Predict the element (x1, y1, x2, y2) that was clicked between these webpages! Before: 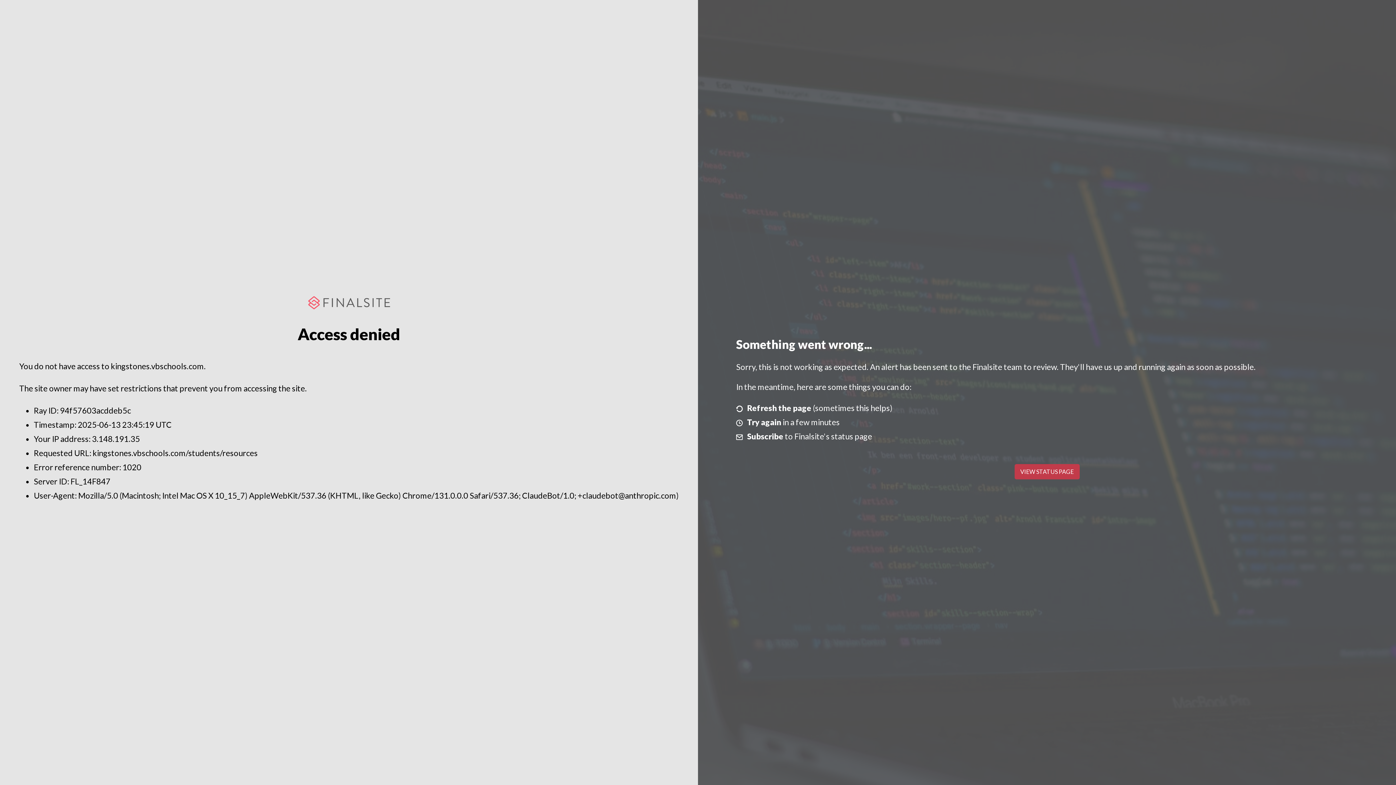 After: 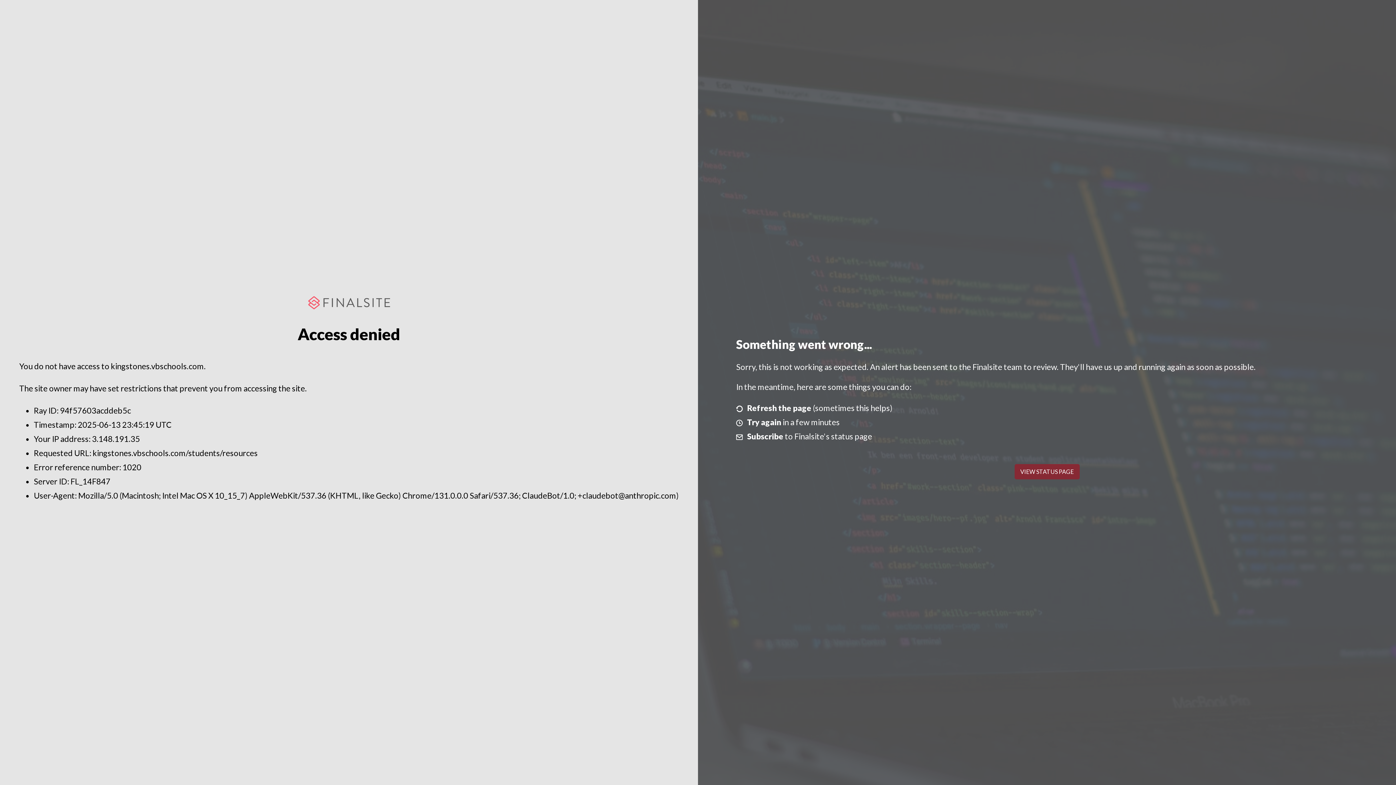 Action: bbox: (1014, 464, 1079, 479) label: VIEW STATUS PAGE